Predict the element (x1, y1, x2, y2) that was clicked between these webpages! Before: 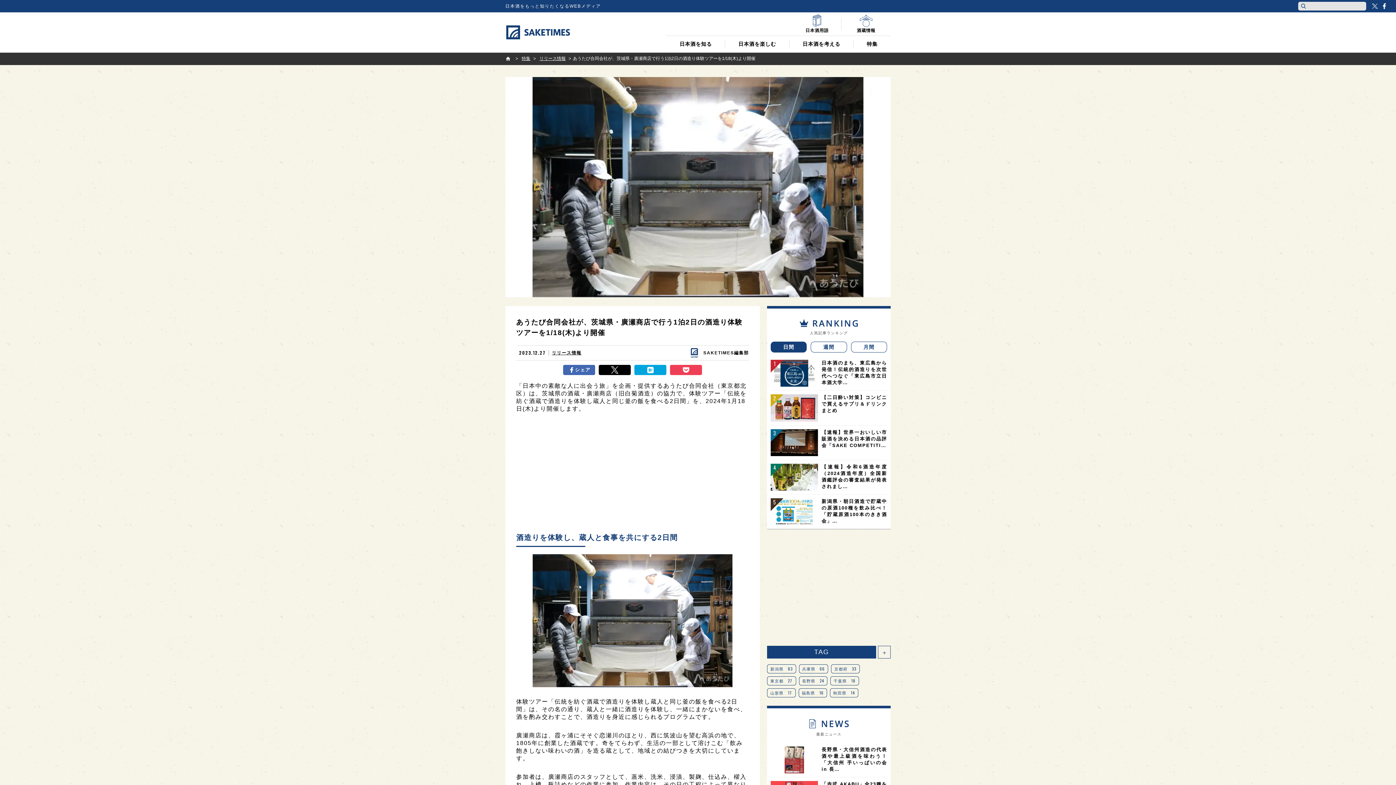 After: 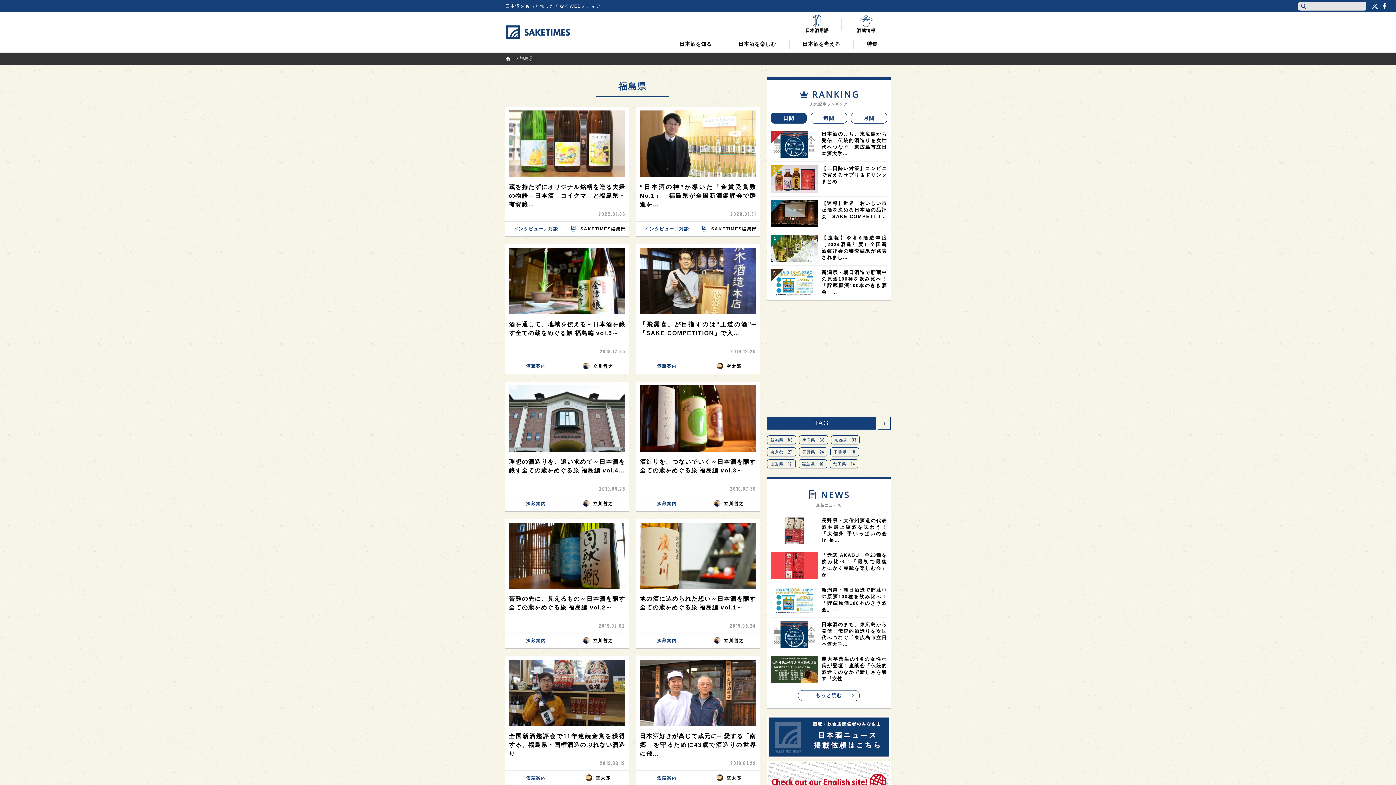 Action: label: 福島県16 bbox: (798, 579, 827, 588)